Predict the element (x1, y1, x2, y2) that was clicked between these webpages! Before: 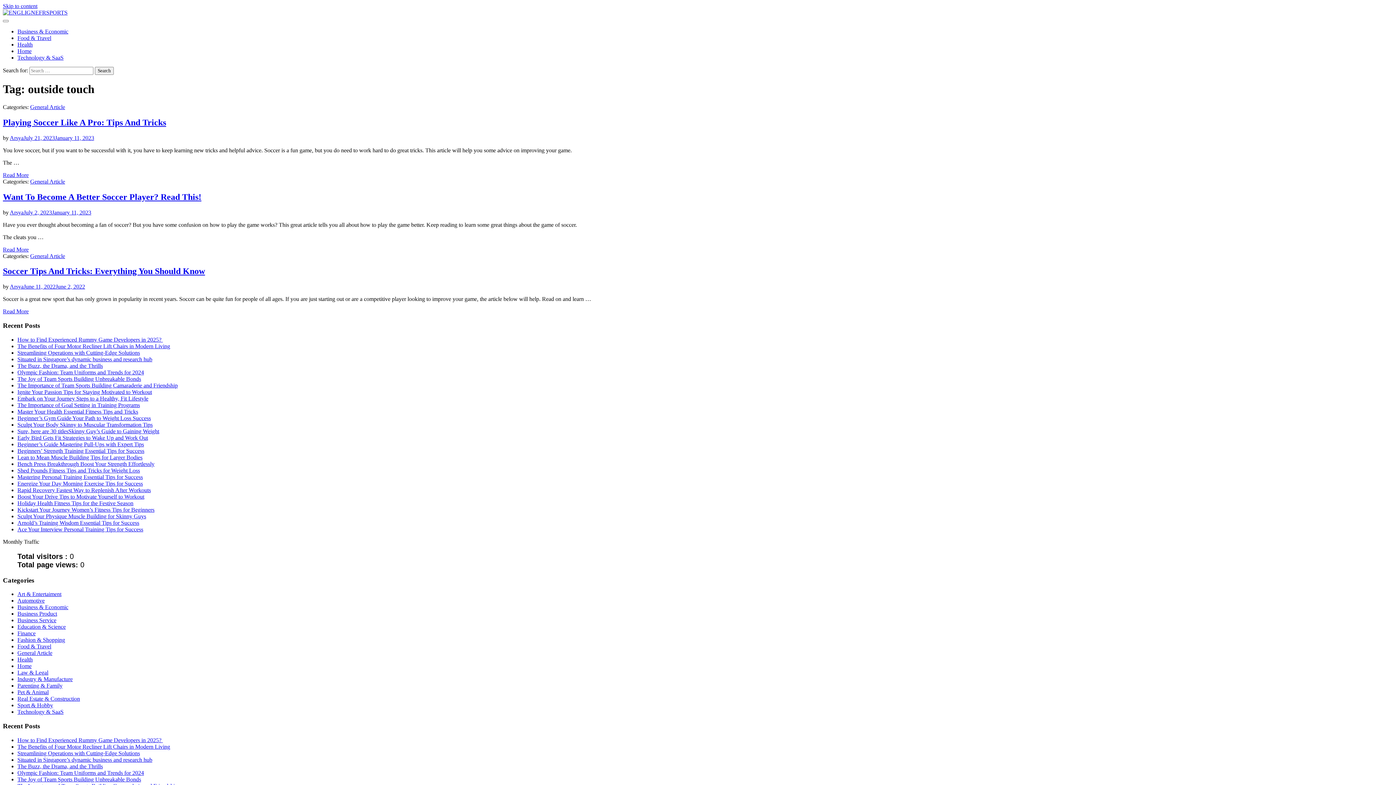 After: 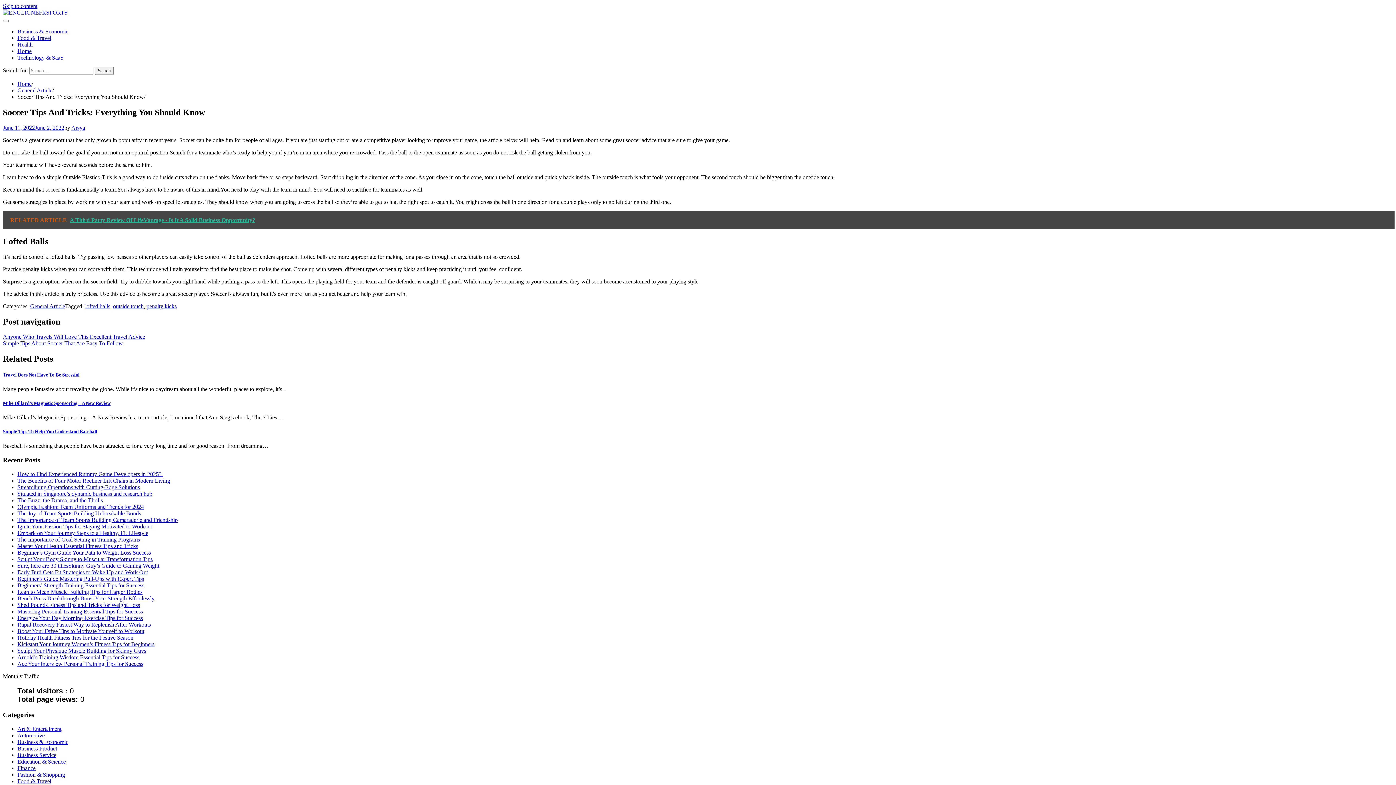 Action: label: Soccer Tips And Tricks: Everything You Should Know bbox: (2, 266, 205, 276)